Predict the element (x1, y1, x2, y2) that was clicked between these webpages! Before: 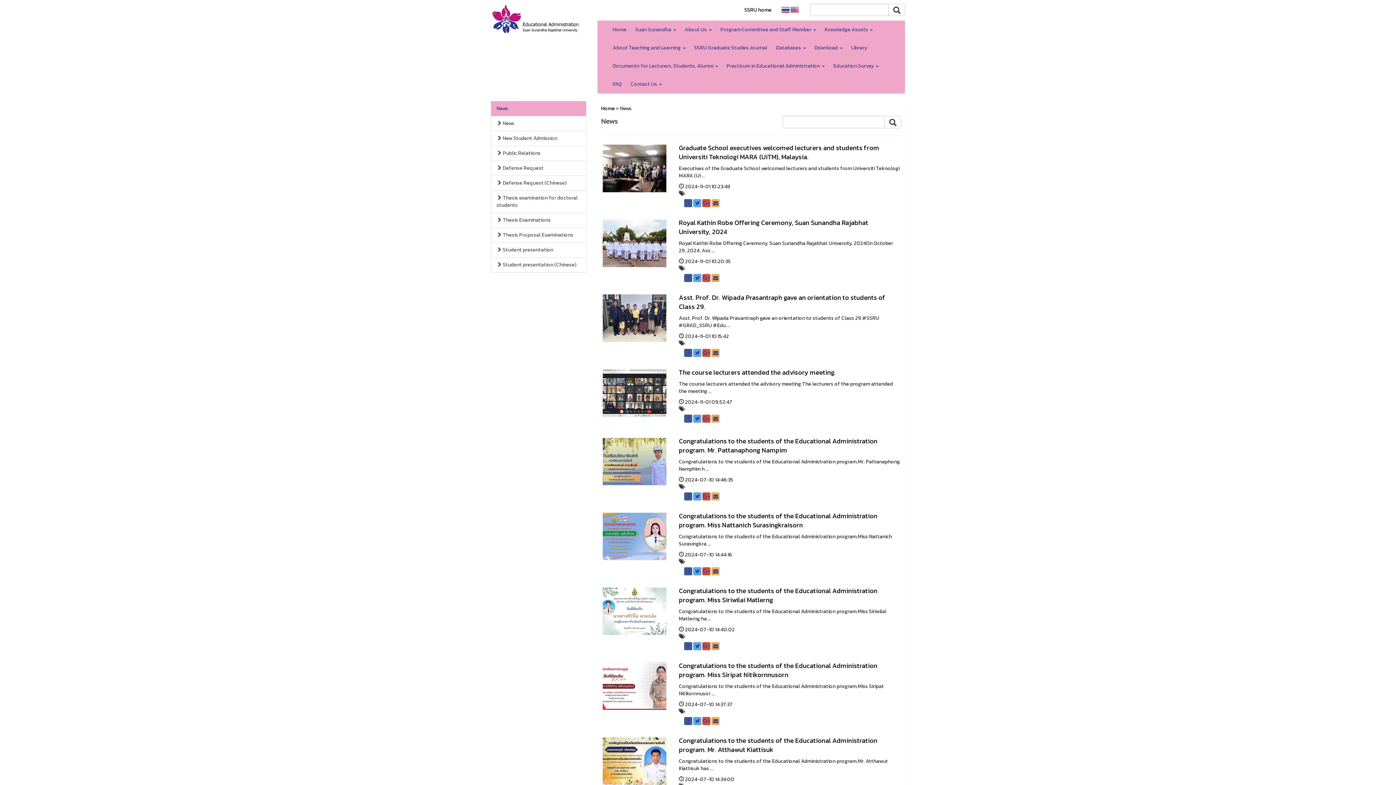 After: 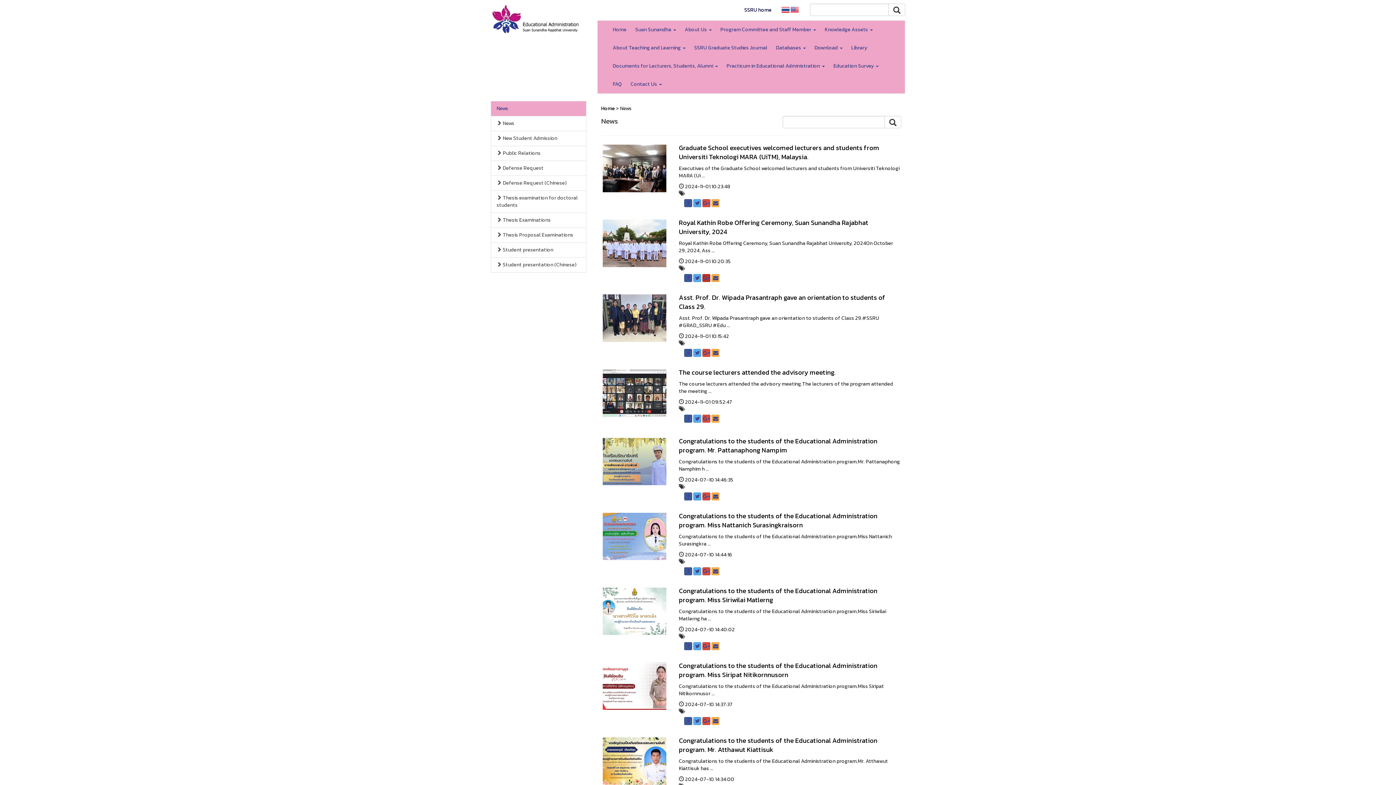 Action: bbox: (702, 274, 710, 282)